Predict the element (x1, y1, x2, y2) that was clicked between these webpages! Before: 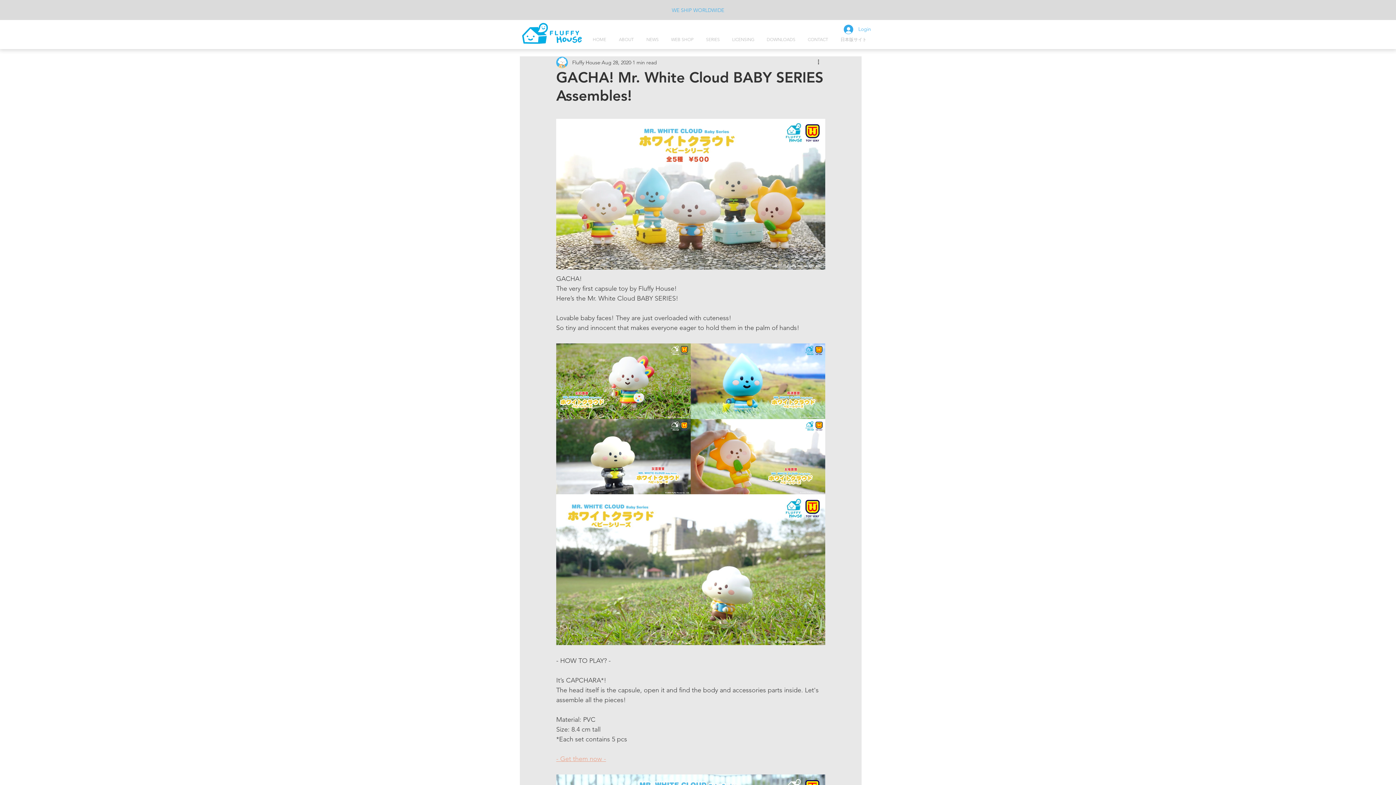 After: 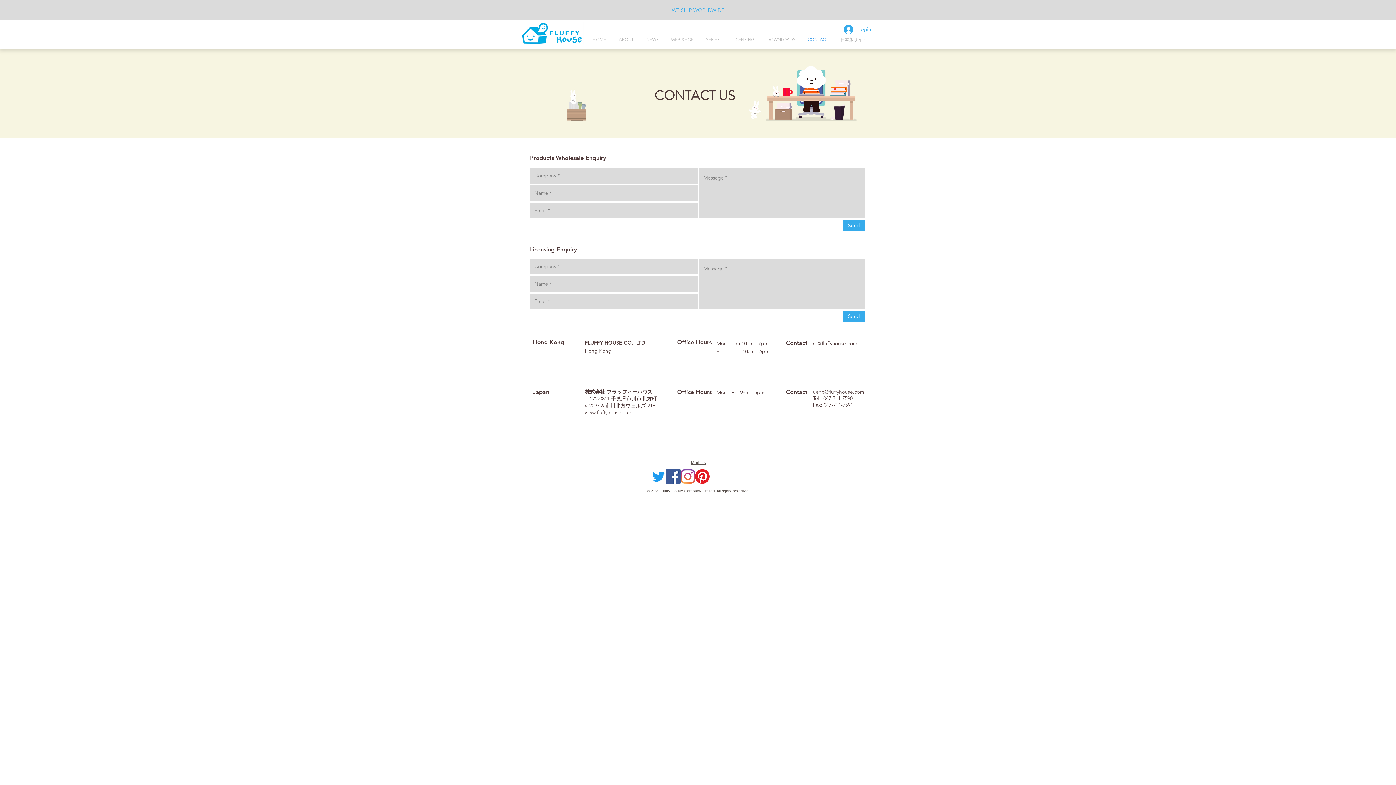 Action: label: CONTACT bbox: (801, 34, 834, 44)